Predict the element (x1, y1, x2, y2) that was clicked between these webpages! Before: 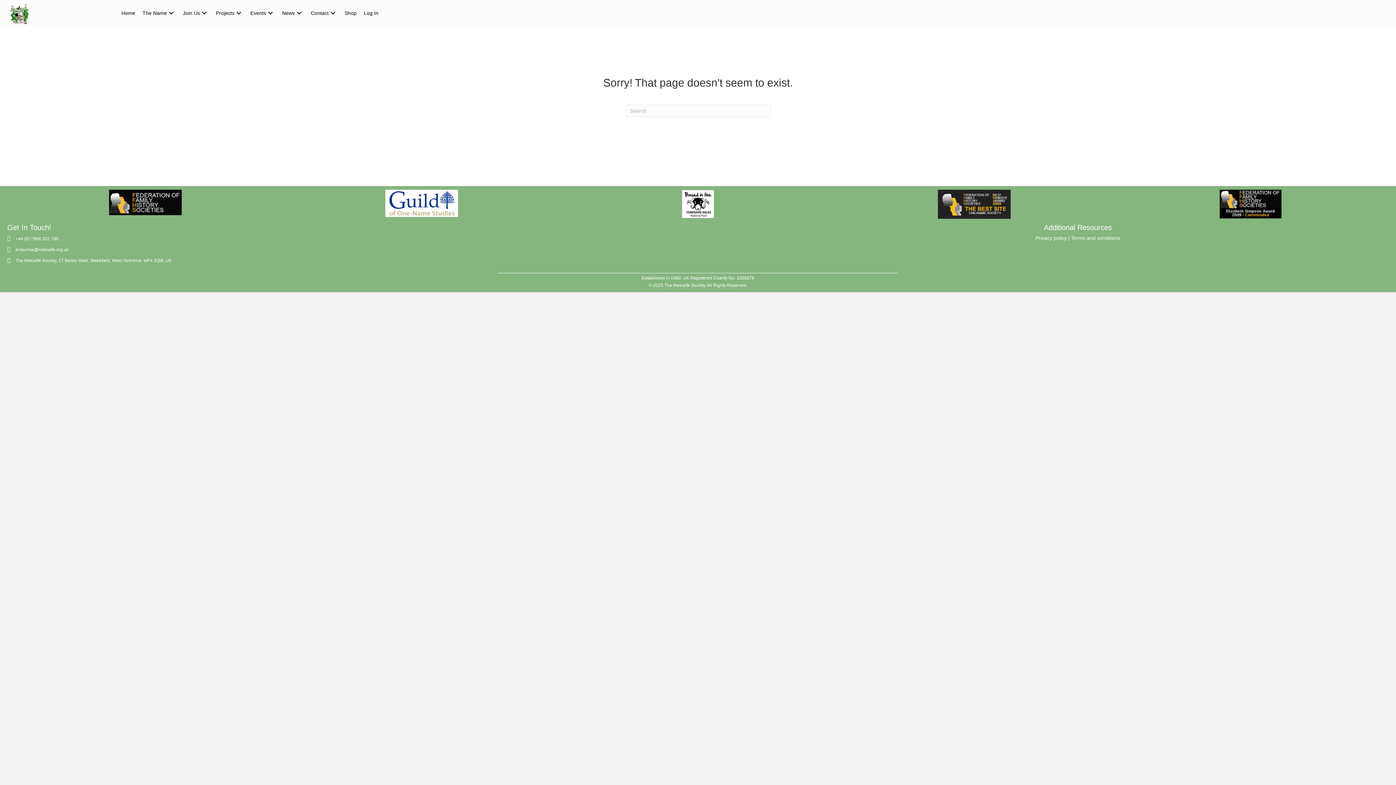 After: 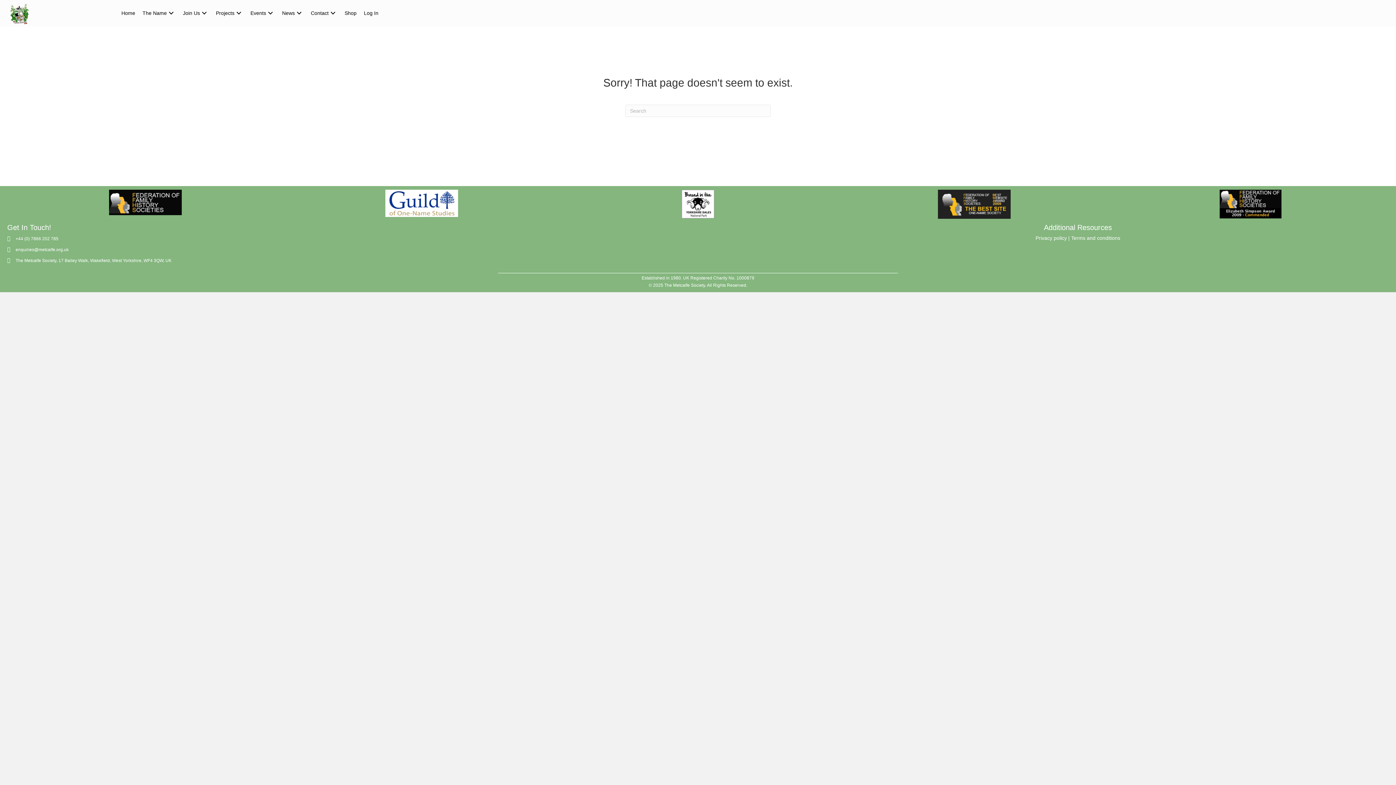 Action: bbox: (15, 235, 58, 242) label: +44 (0) 7866 202 785